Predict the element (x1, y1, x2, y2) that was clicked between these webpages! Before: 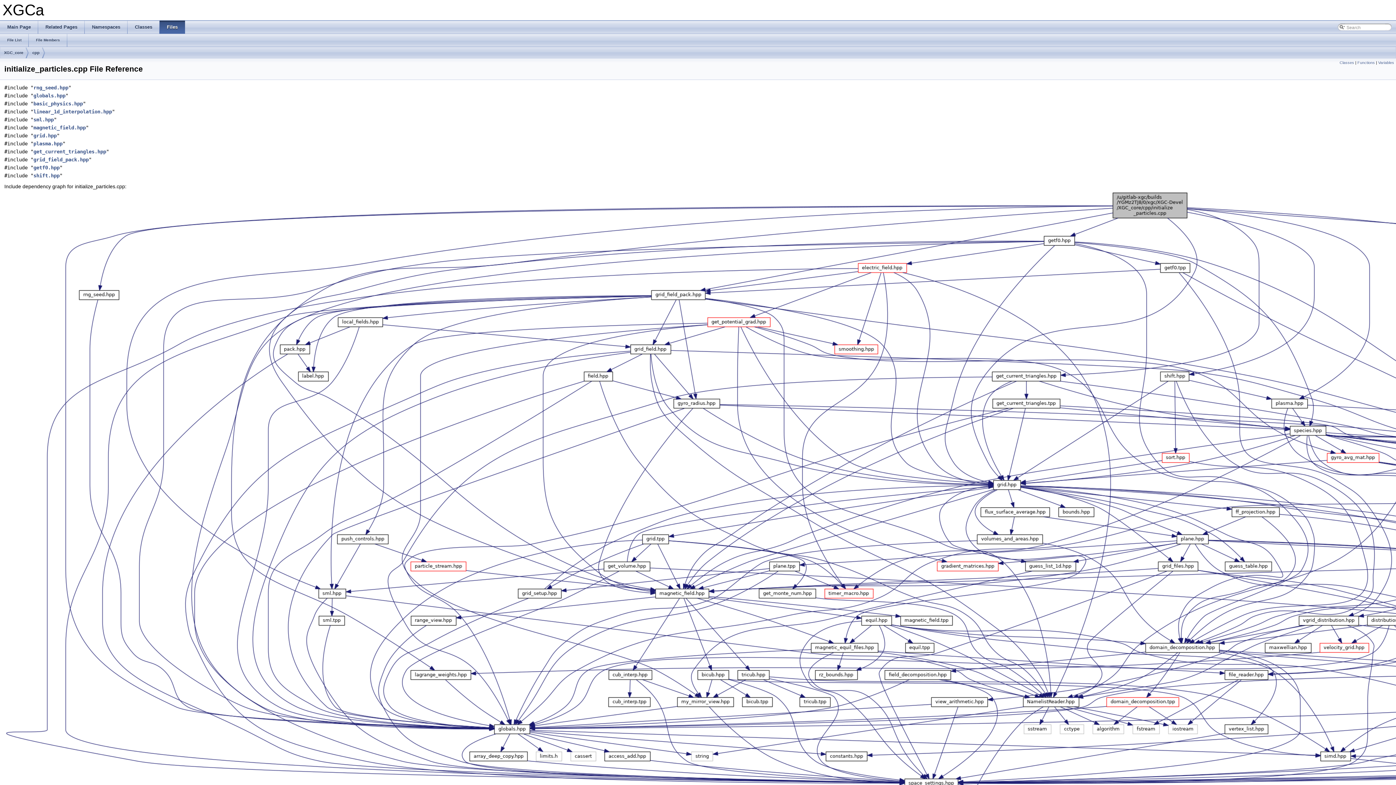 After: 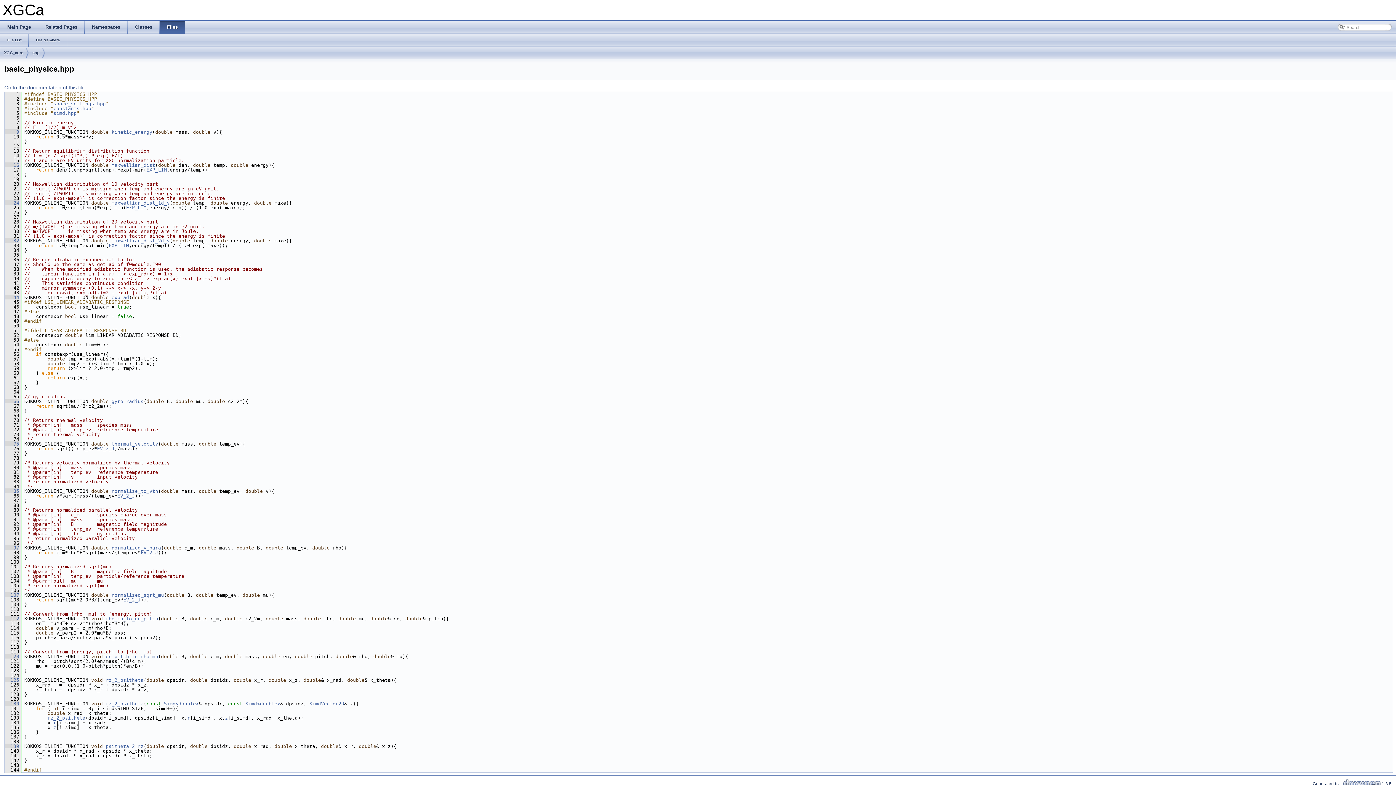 Action: bbox: (33, 100, 82, 106) label: basic_physics.hpp